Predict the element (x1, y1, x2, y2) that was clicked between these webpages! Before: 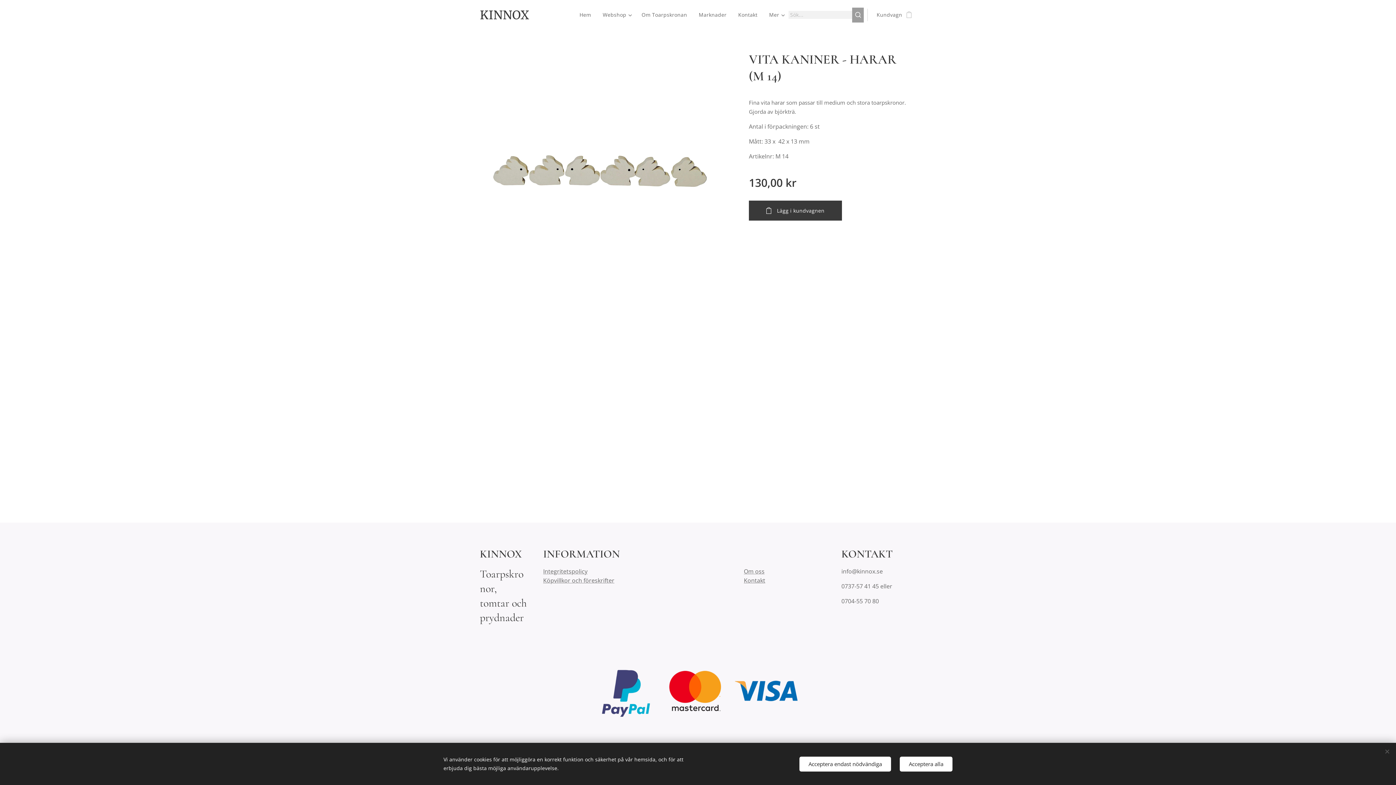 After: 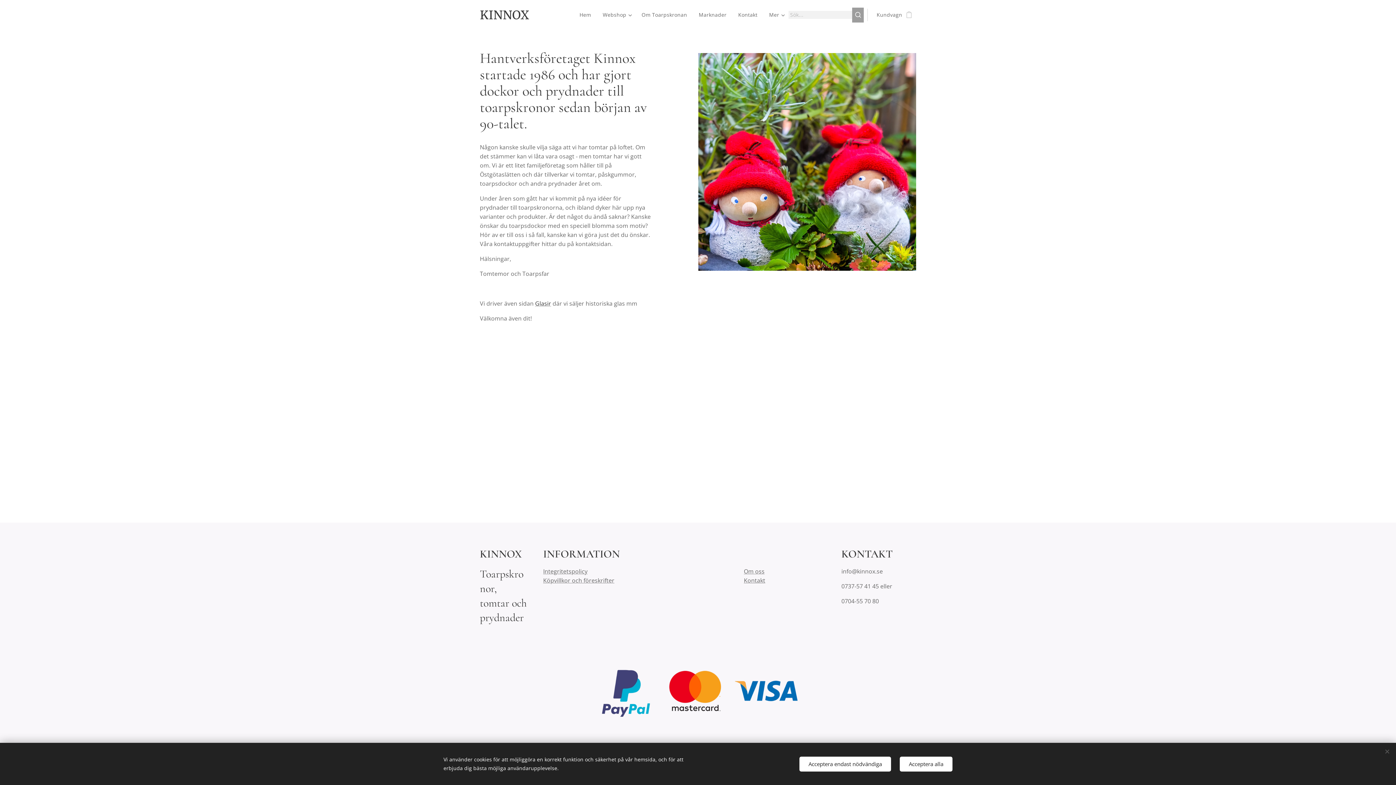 Action: bbox: (744, 567, 764, 575) label: Om oss